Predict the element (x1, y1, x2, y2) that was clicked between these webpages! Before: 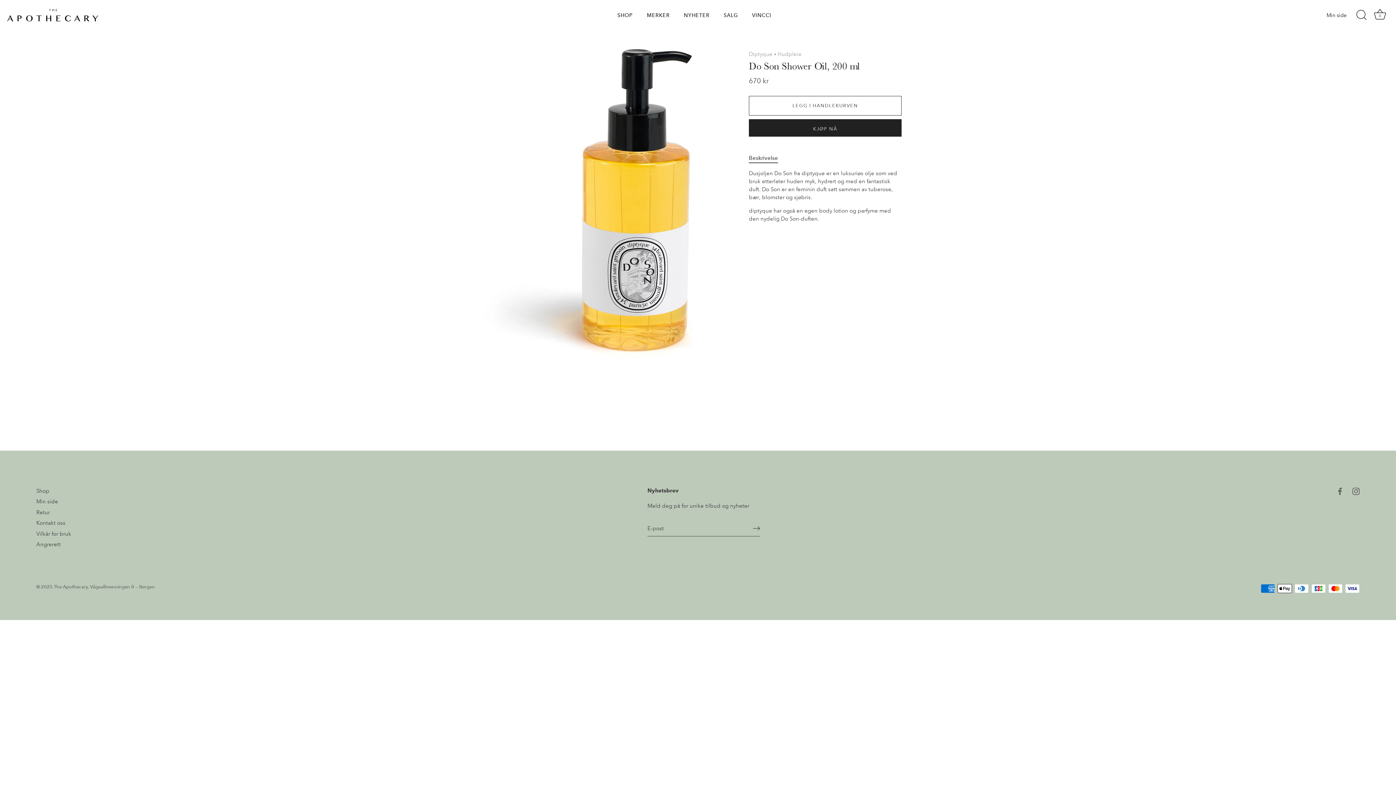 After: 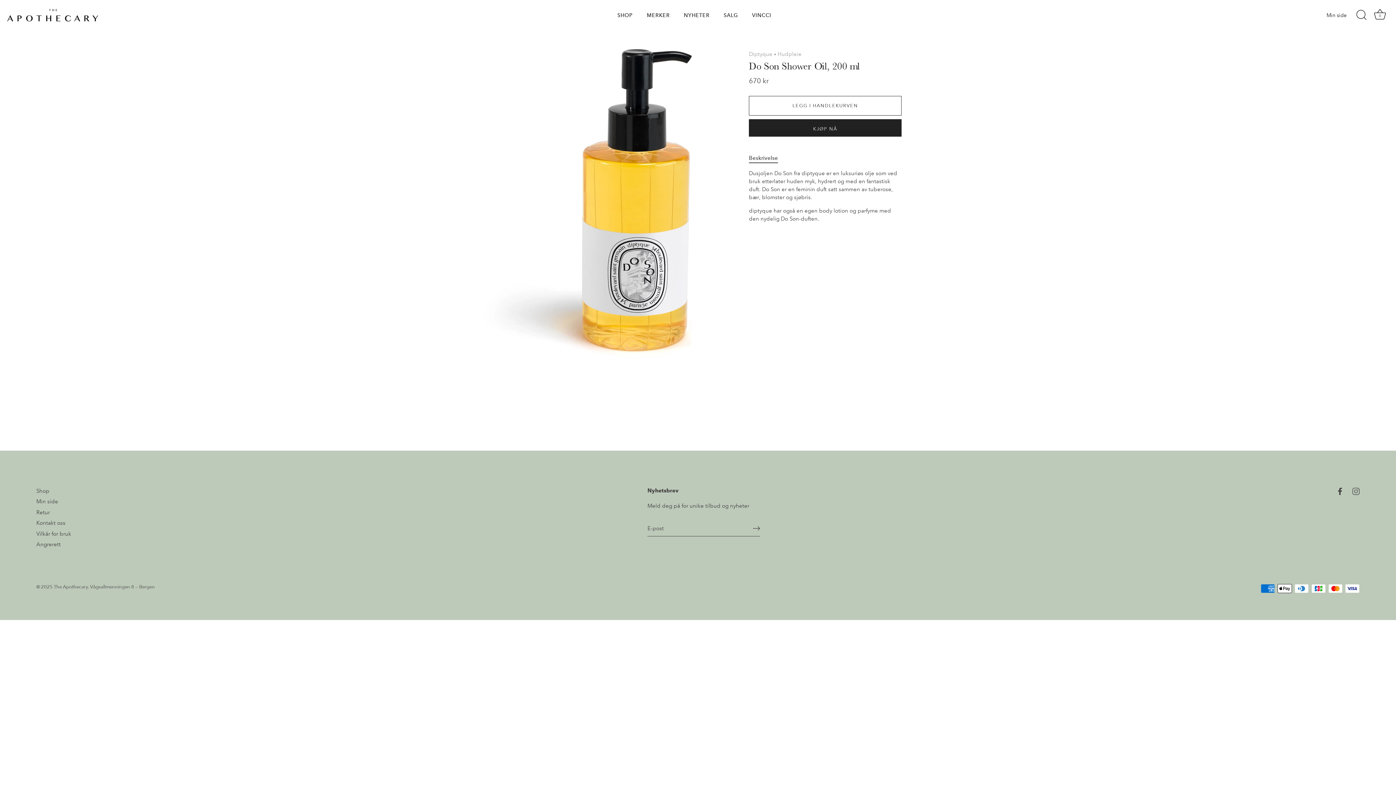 Action: label: Facebook bbox: (1336, 487, 1344, 494)